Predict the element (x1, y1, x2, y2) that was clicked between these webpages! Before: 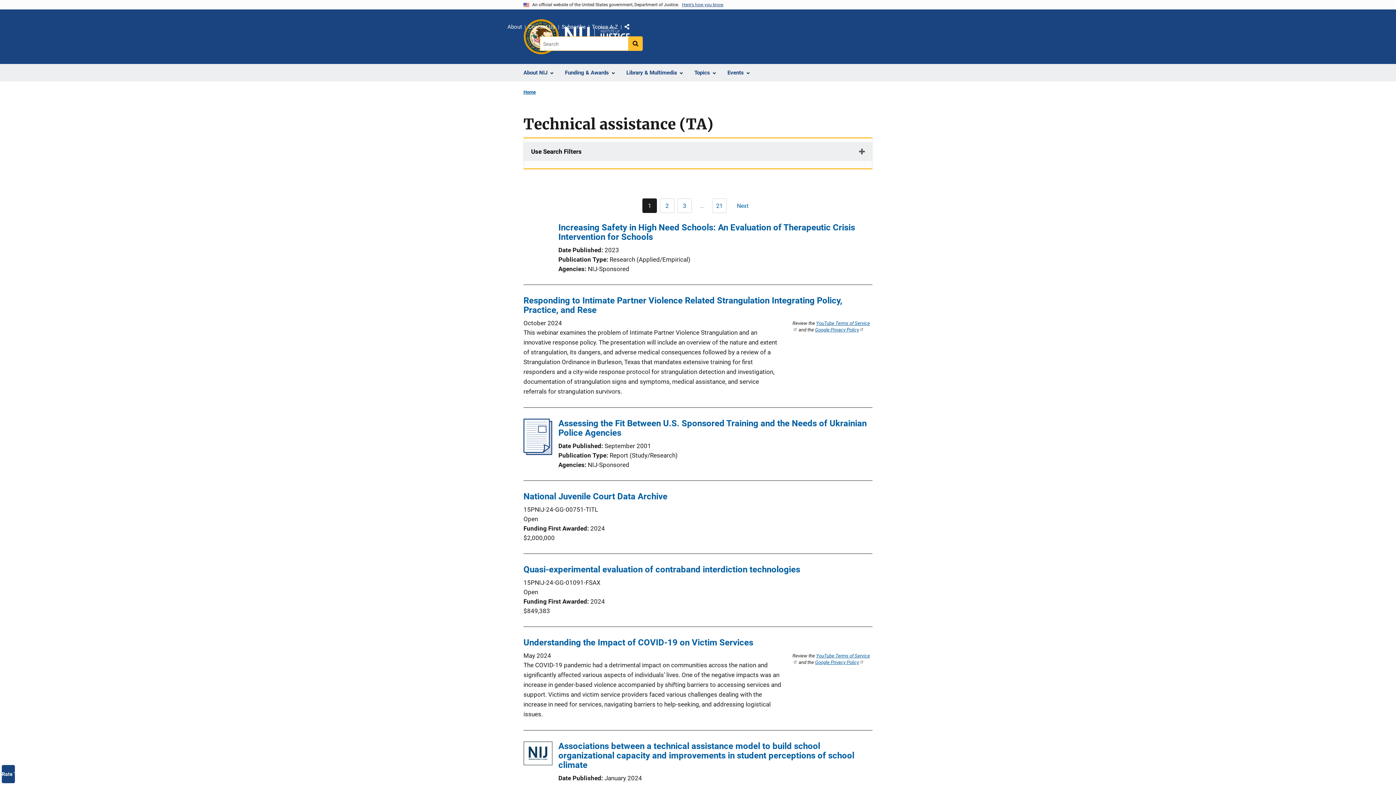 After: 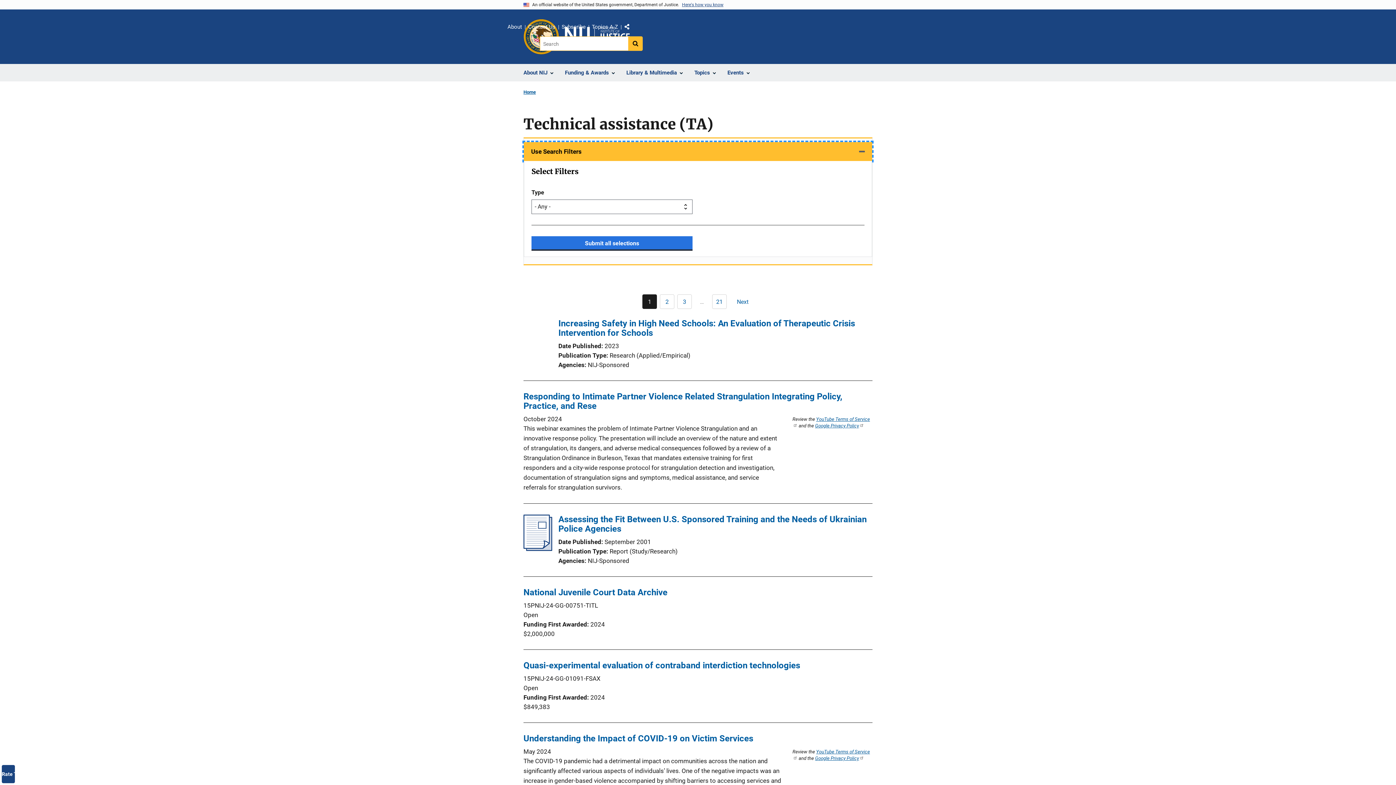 Action: bbox: (524, 142, 872, 161) label: Use Search Filters